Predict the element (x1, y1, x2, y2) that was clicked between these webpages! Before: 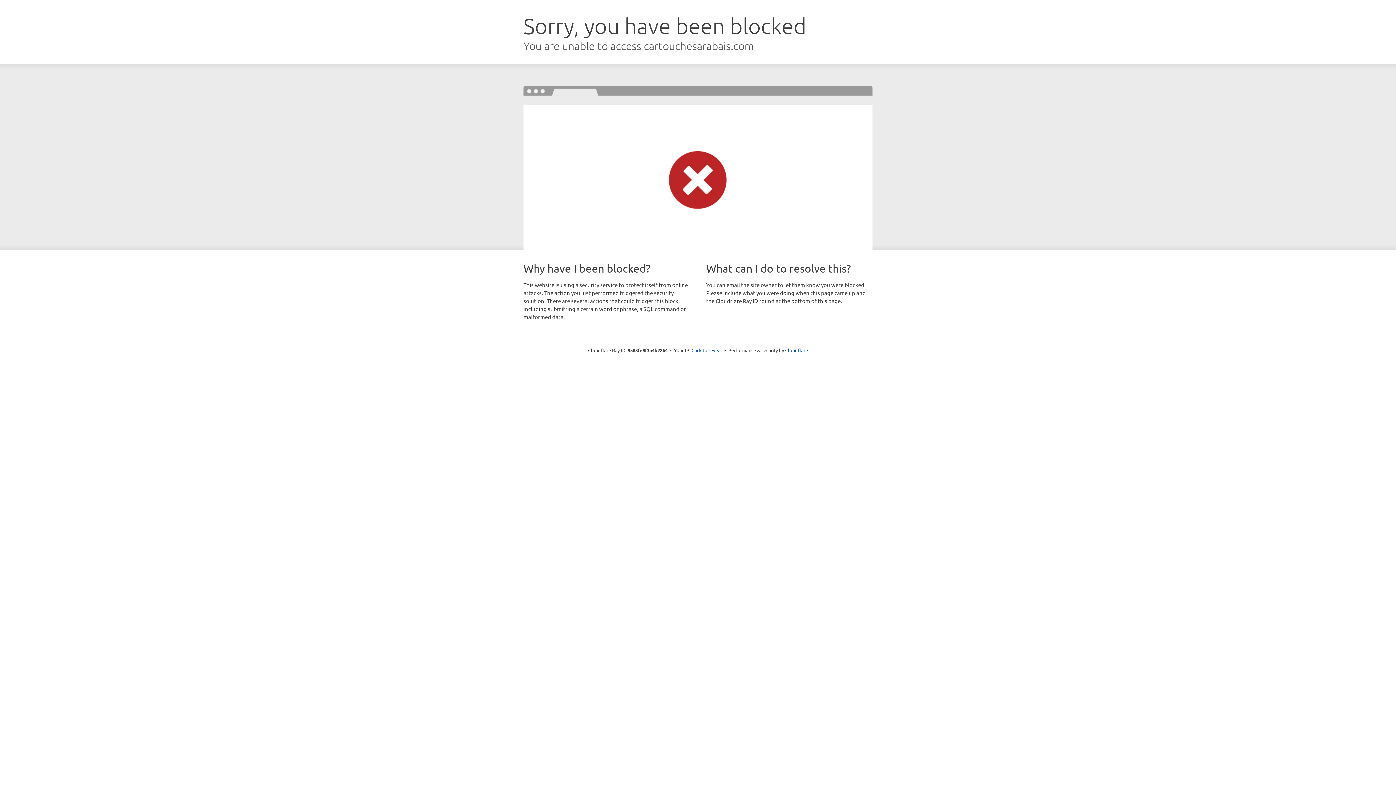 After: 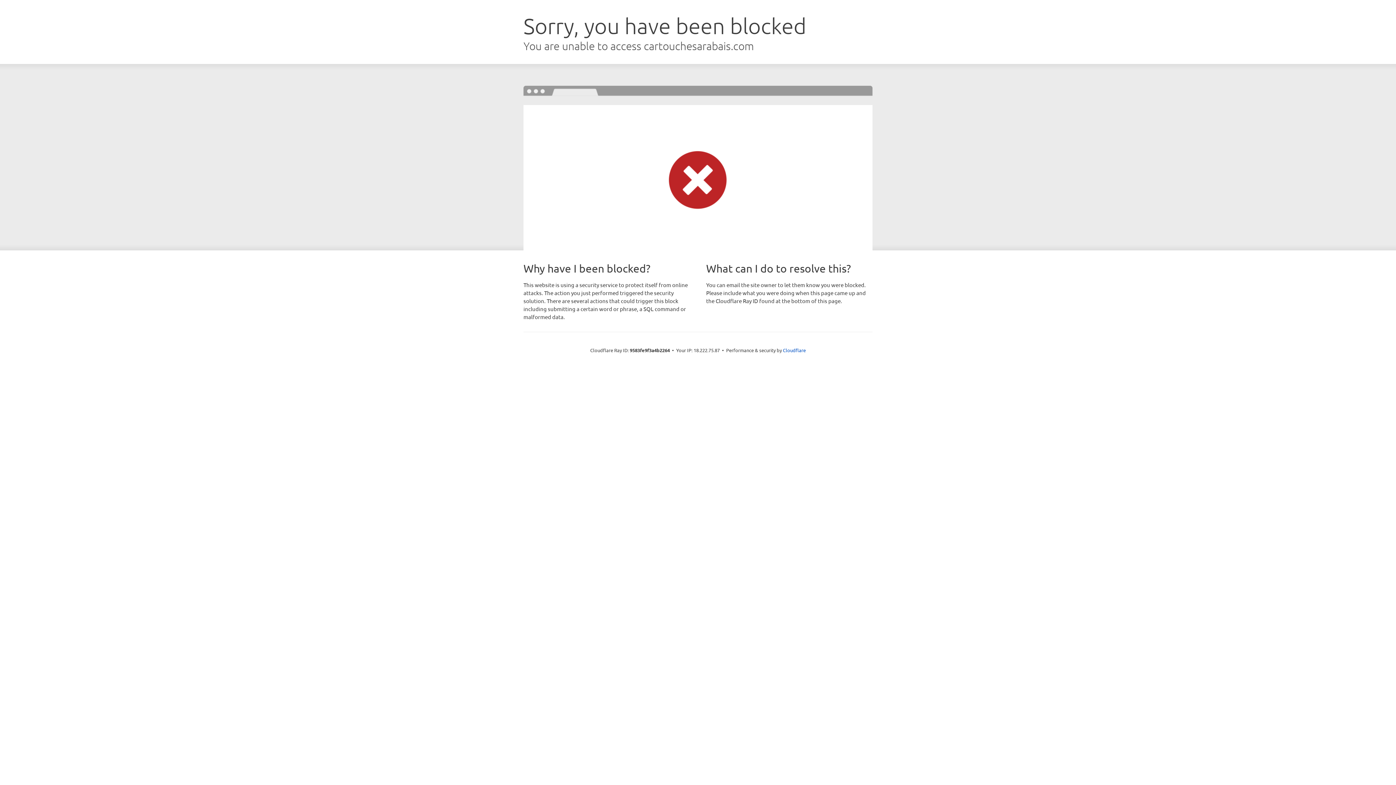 Action: label: Click to reveal bbox: (691, 346, 722, 353)